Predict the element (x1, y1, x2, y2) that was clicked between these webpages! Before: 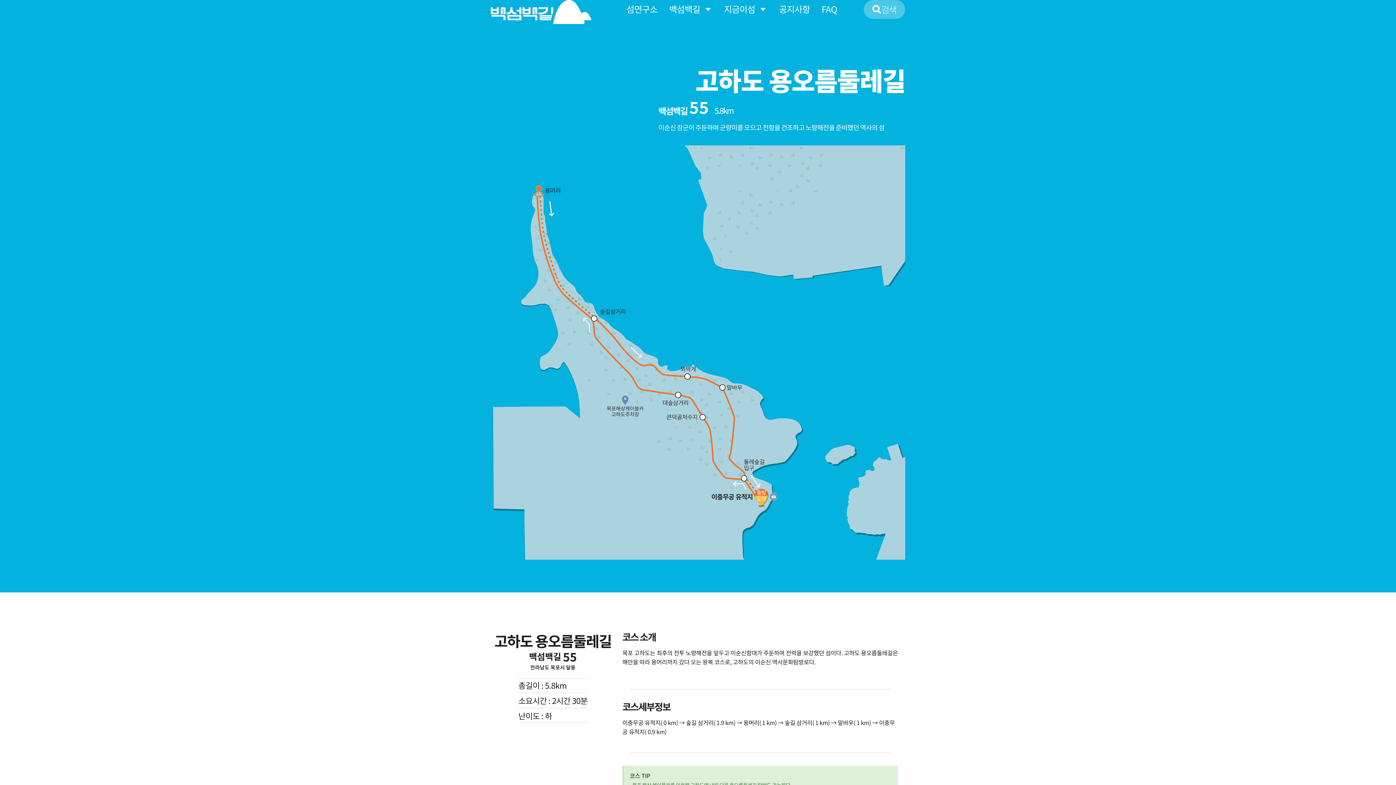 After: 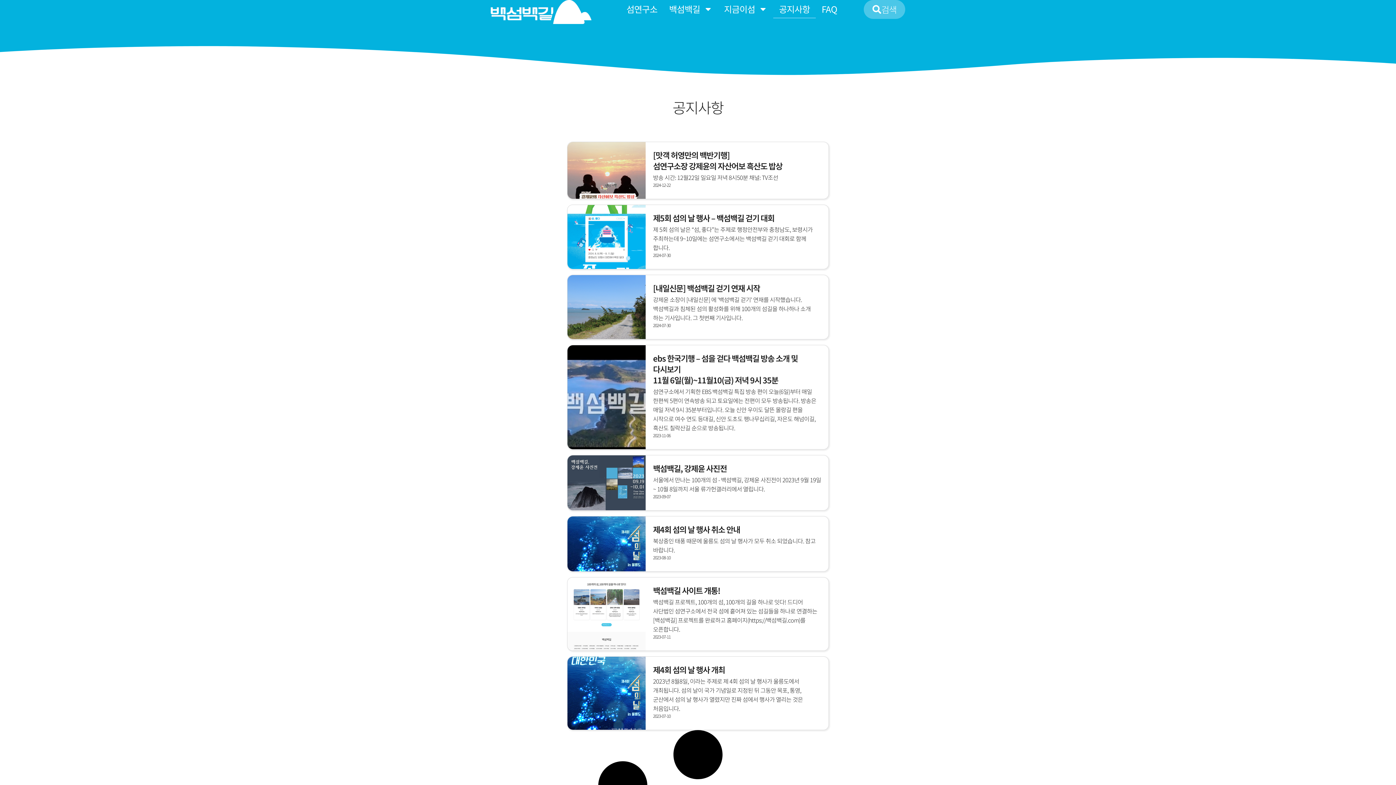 Action: bbox: (773, 0, 816, 18) label: 공지사항